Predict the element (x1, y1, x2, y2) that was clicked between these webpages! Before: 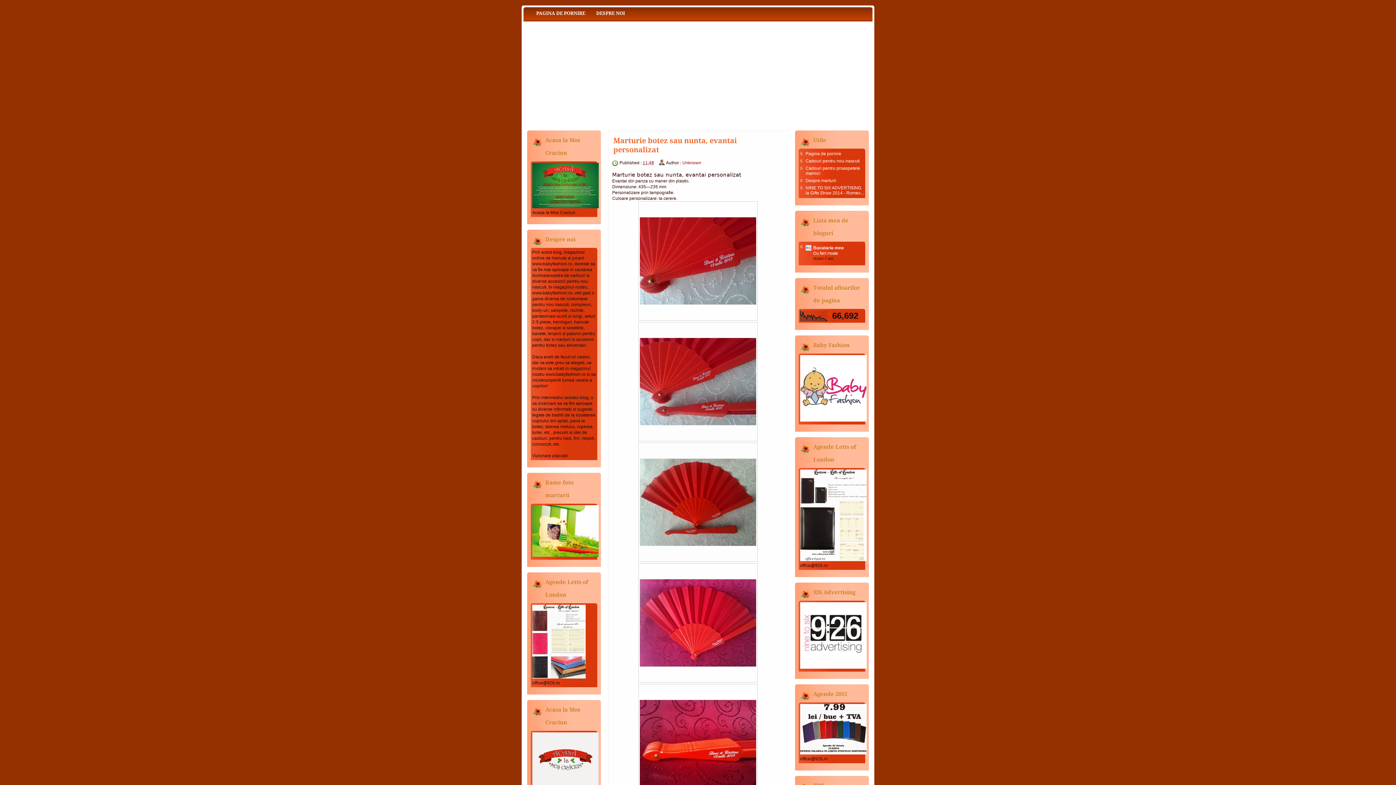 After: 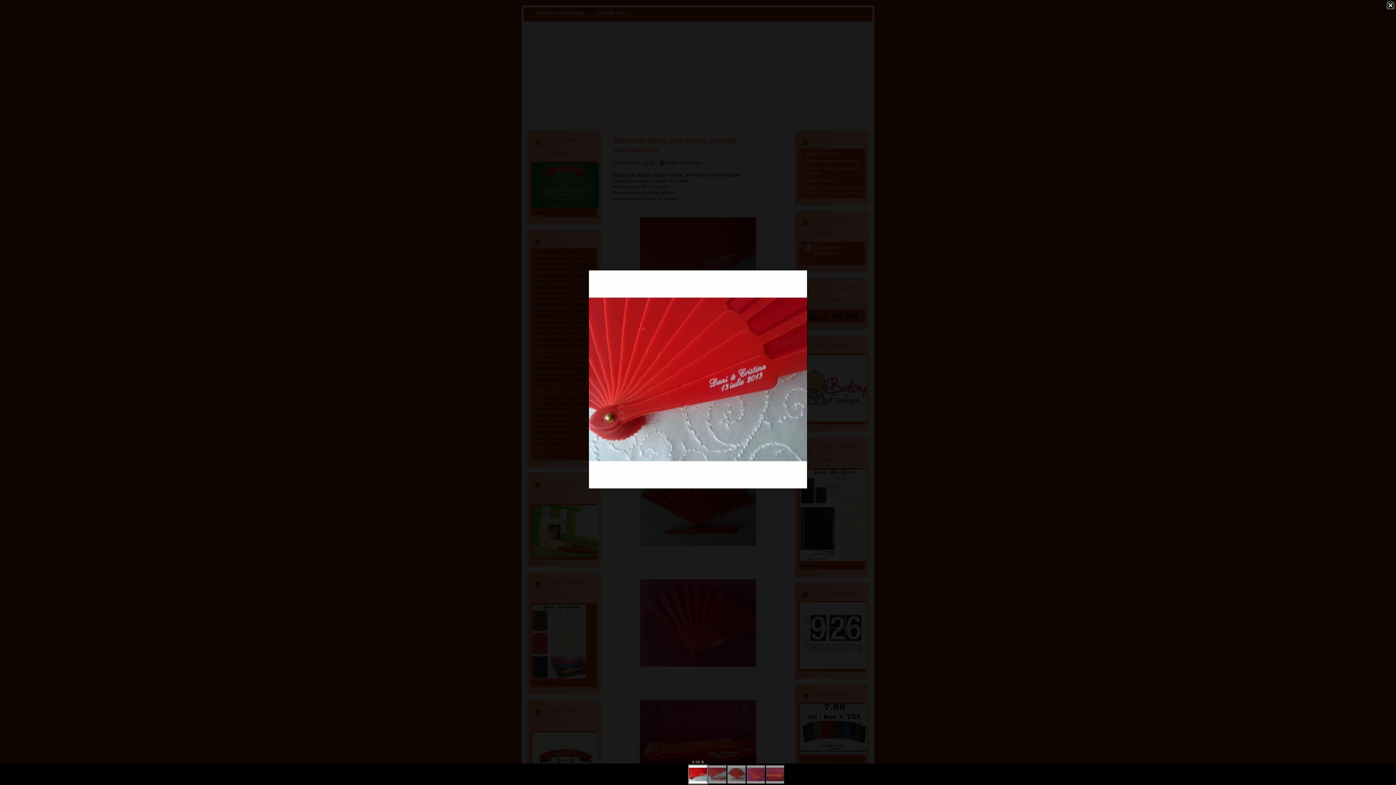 Action: bbox: (638, 316, 757, 321)